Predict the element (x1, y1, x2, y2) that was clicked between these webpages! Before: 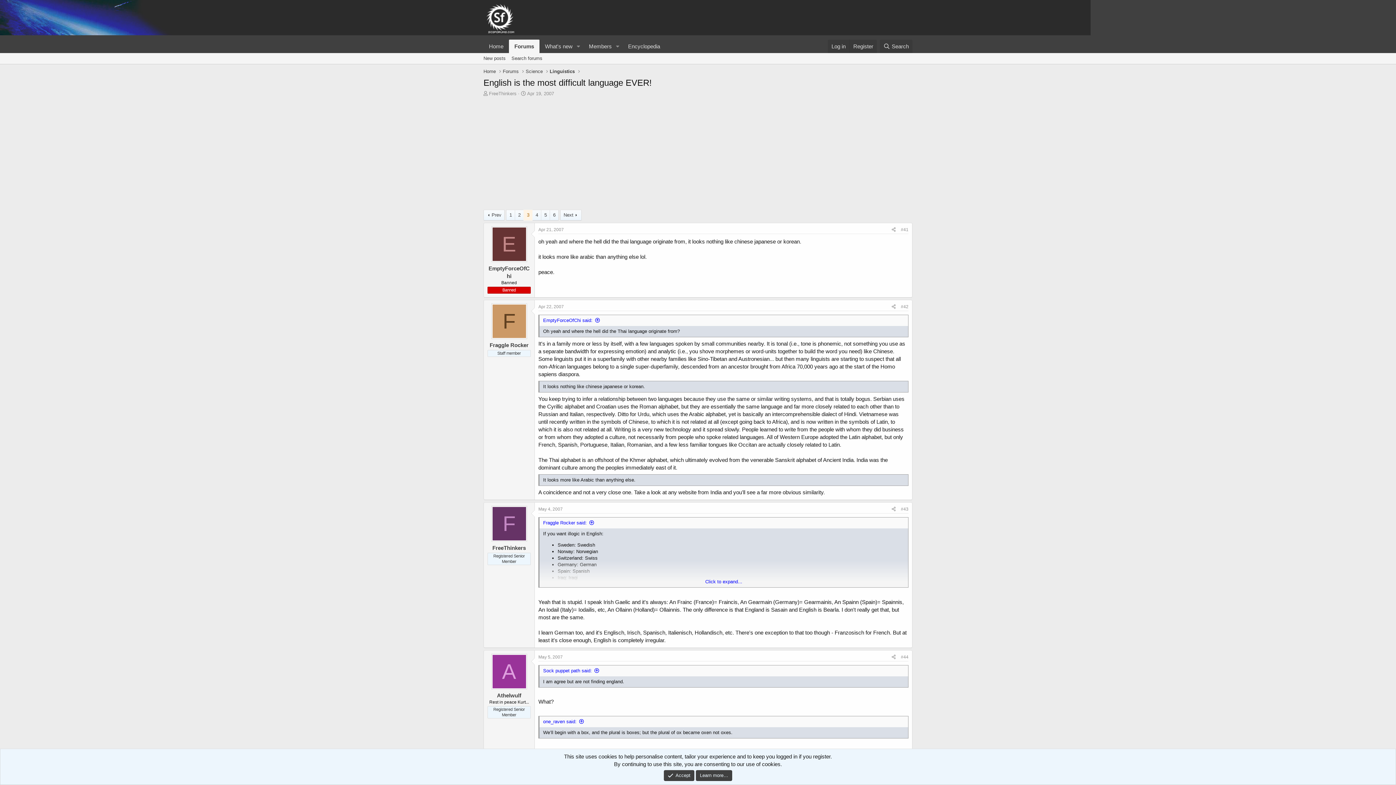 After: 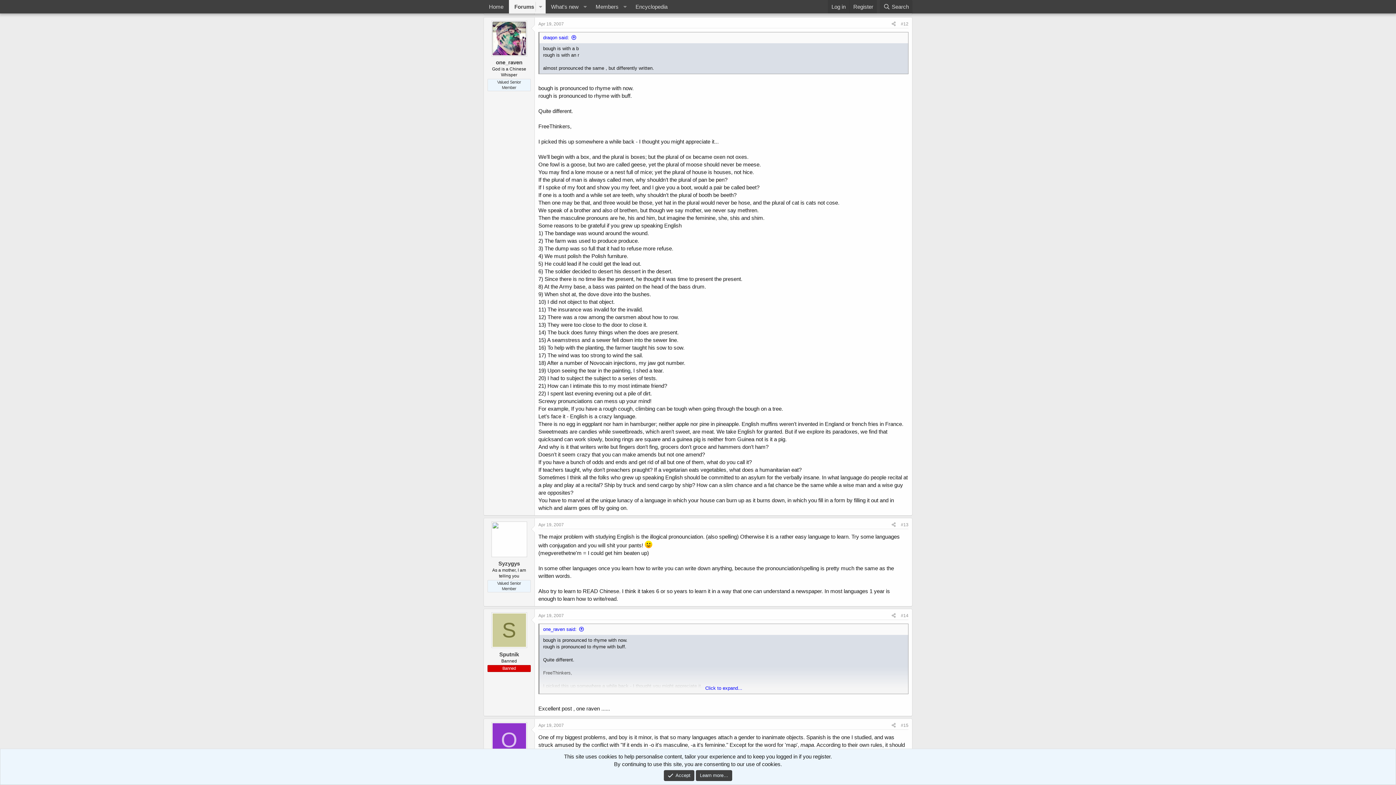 Action: label: one_raven said: bbox: (543, 719, 584, 724)